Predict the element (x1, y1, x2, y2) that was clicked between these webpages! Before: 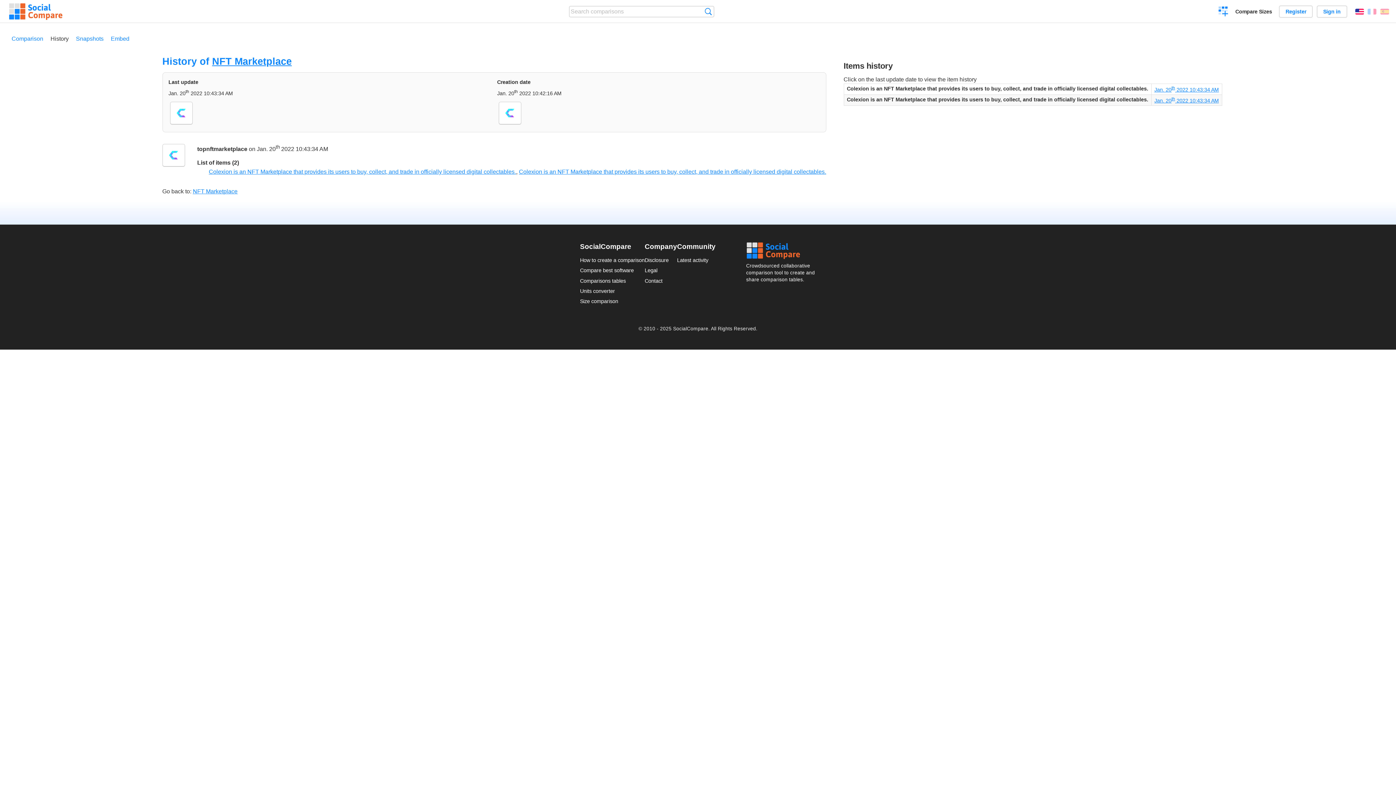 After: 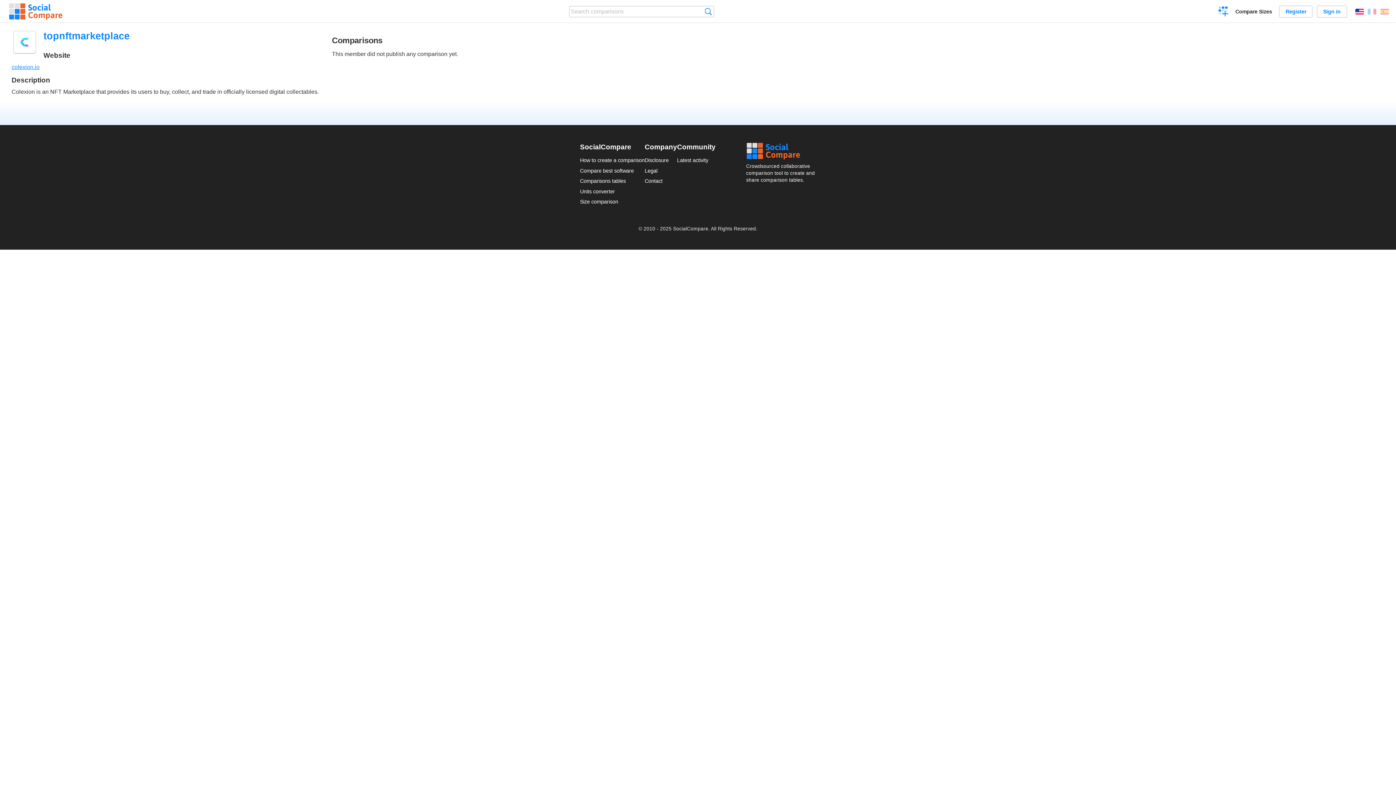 Action: bbox: (499, 101, 521, 124)